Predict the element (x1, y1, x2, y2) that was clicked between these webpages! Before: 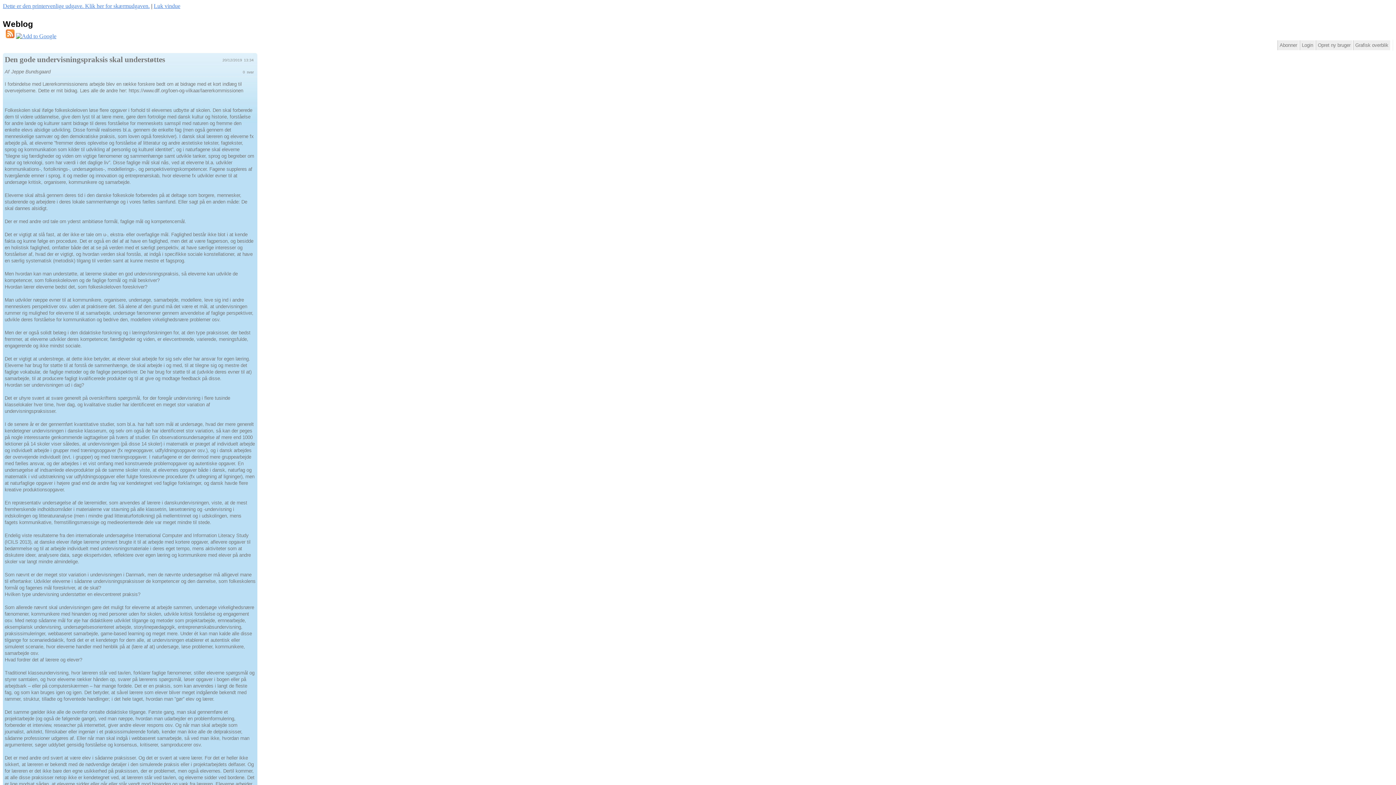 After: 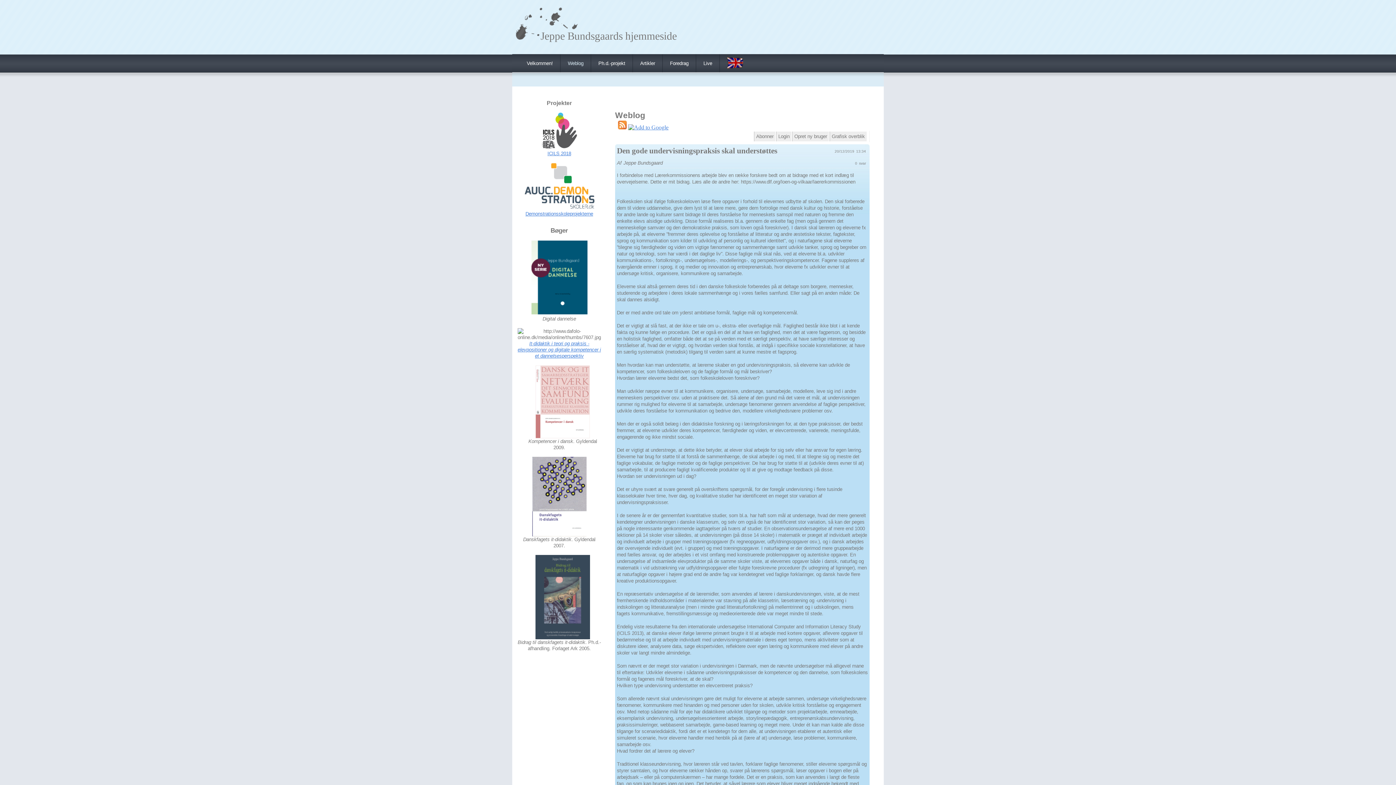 Action: label: Dette er den printervenlige udgave. Klik her for skærmudgaven. bbox: (2, 2, 149, 9)